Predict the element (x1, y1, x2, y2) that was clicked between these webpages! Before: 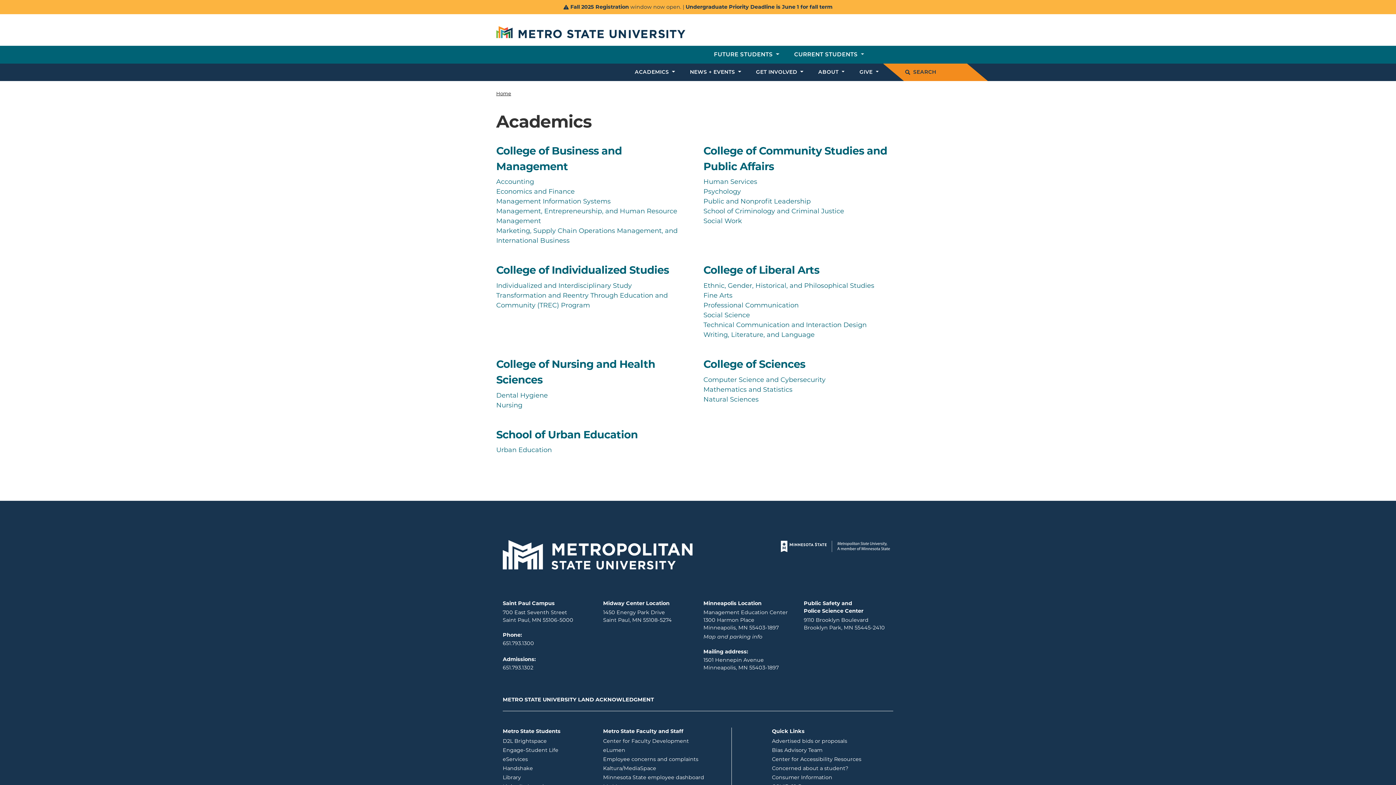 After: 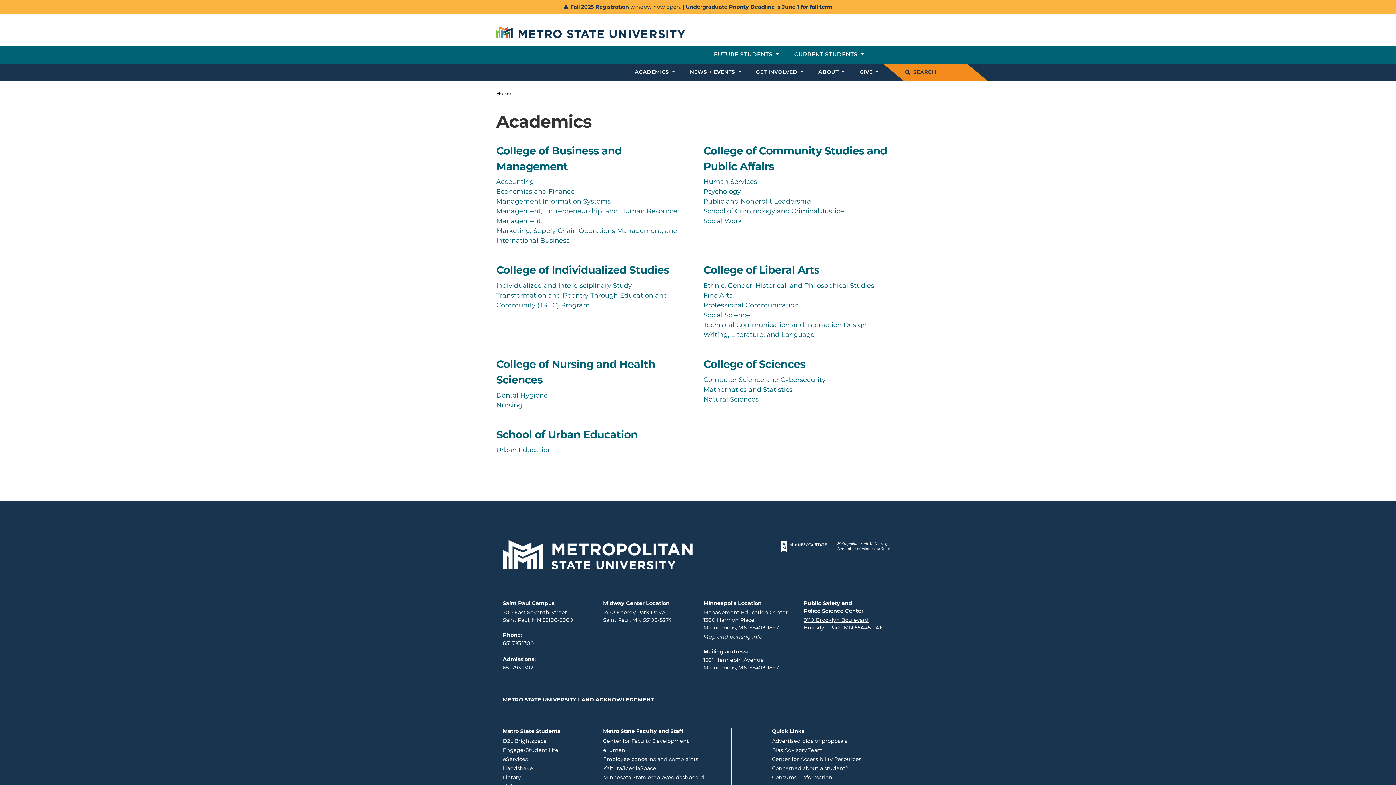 Action: bbox: (804, 615, 893, 632) label: 9110 Brooklyn Boulevard
Brooklyn Park, MN 55445-2410